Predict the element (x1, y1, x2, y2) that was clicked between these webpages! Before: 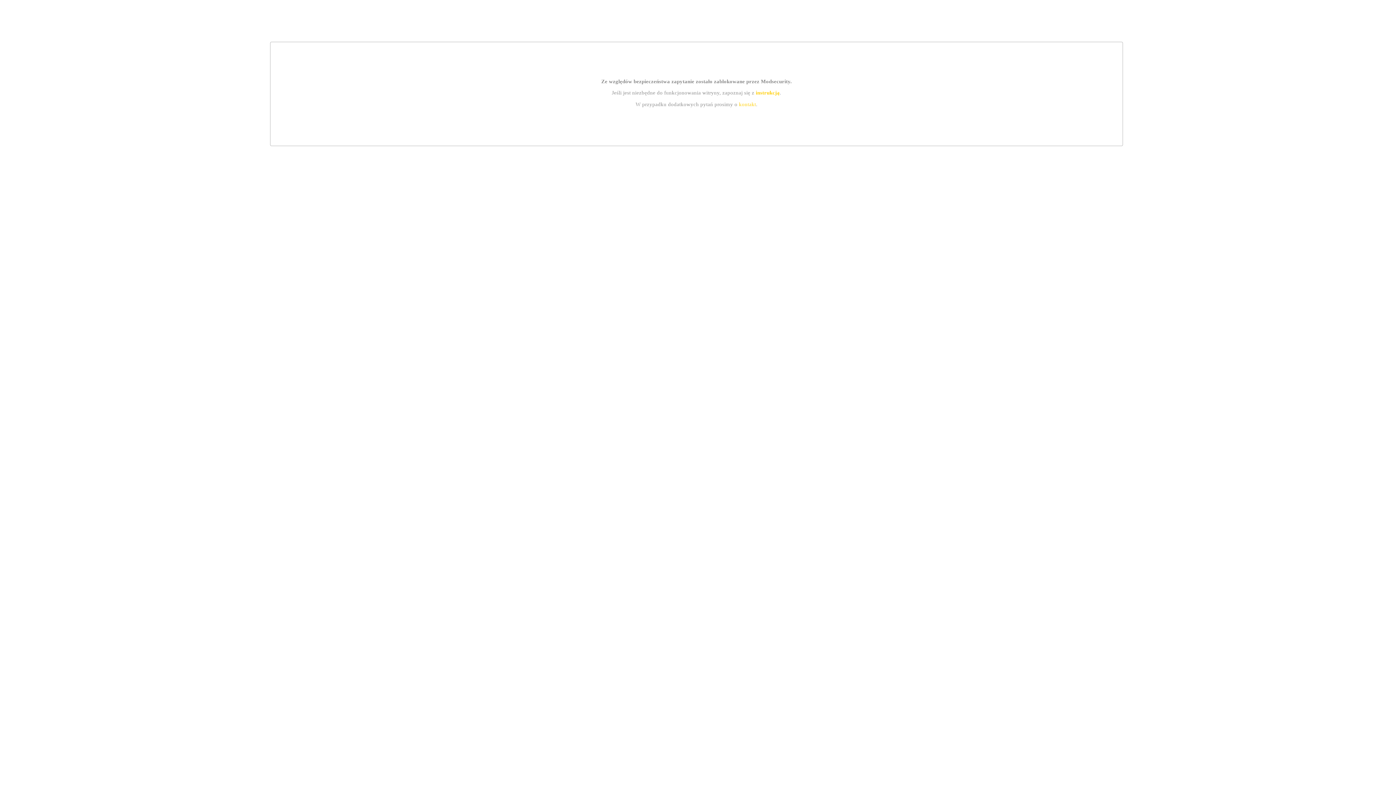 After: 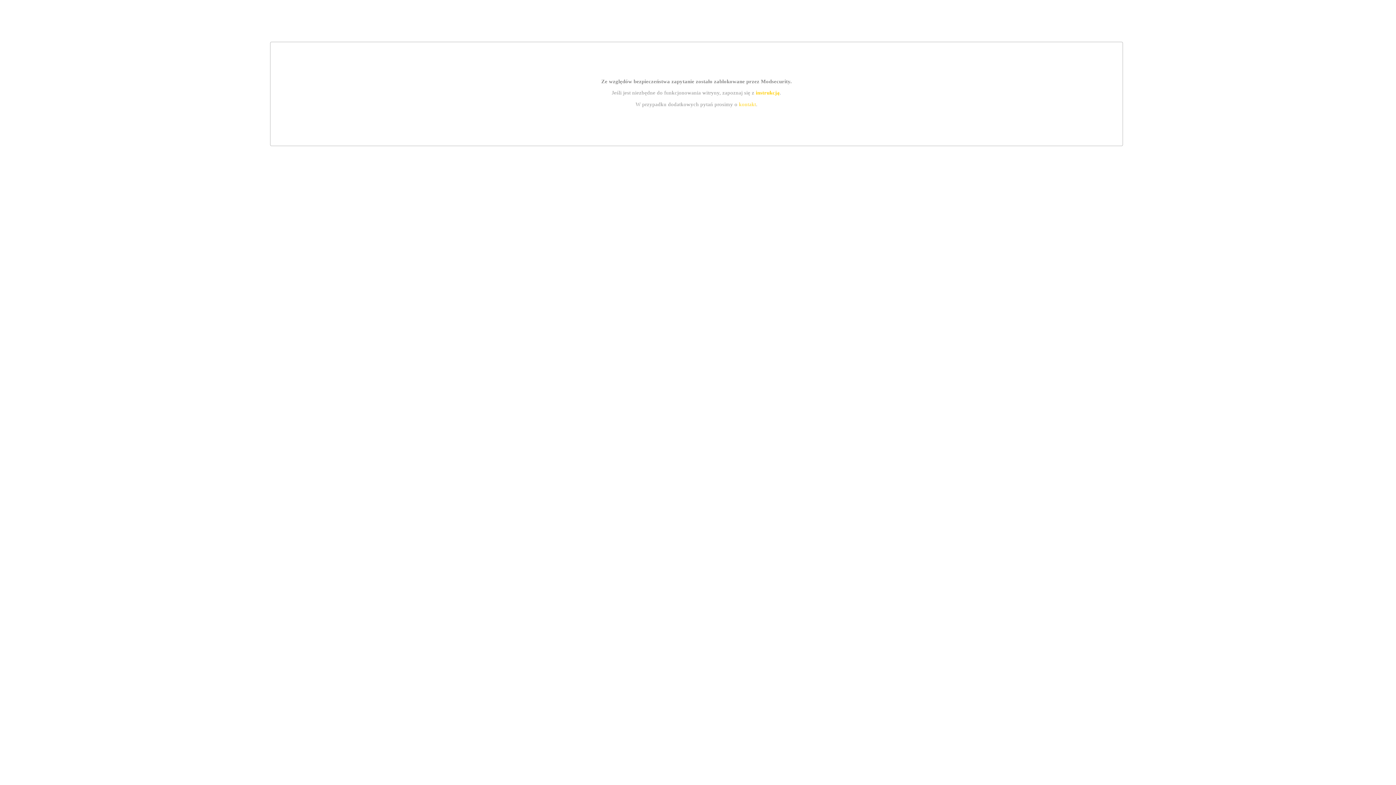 Action: label: kontakt bbox: (739, 101, 756, 107)